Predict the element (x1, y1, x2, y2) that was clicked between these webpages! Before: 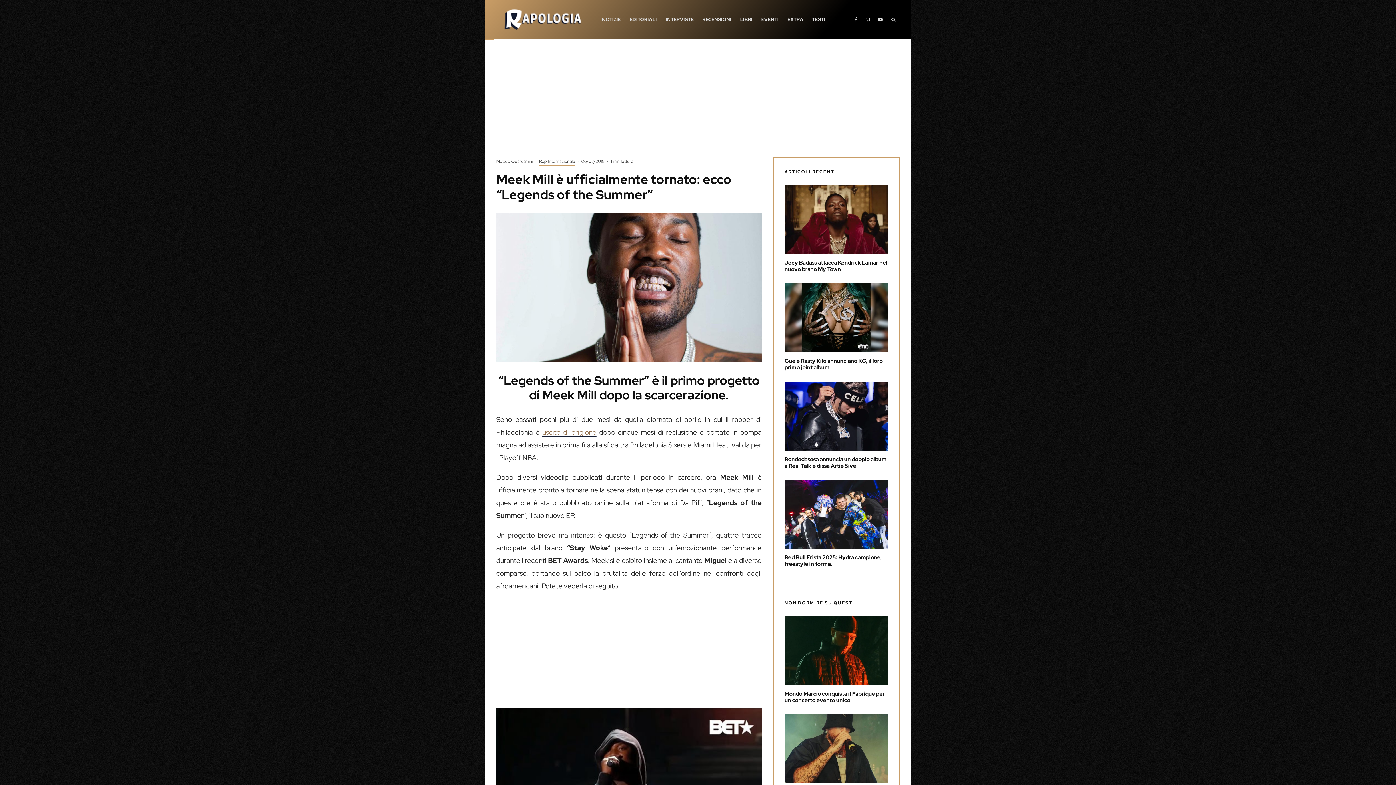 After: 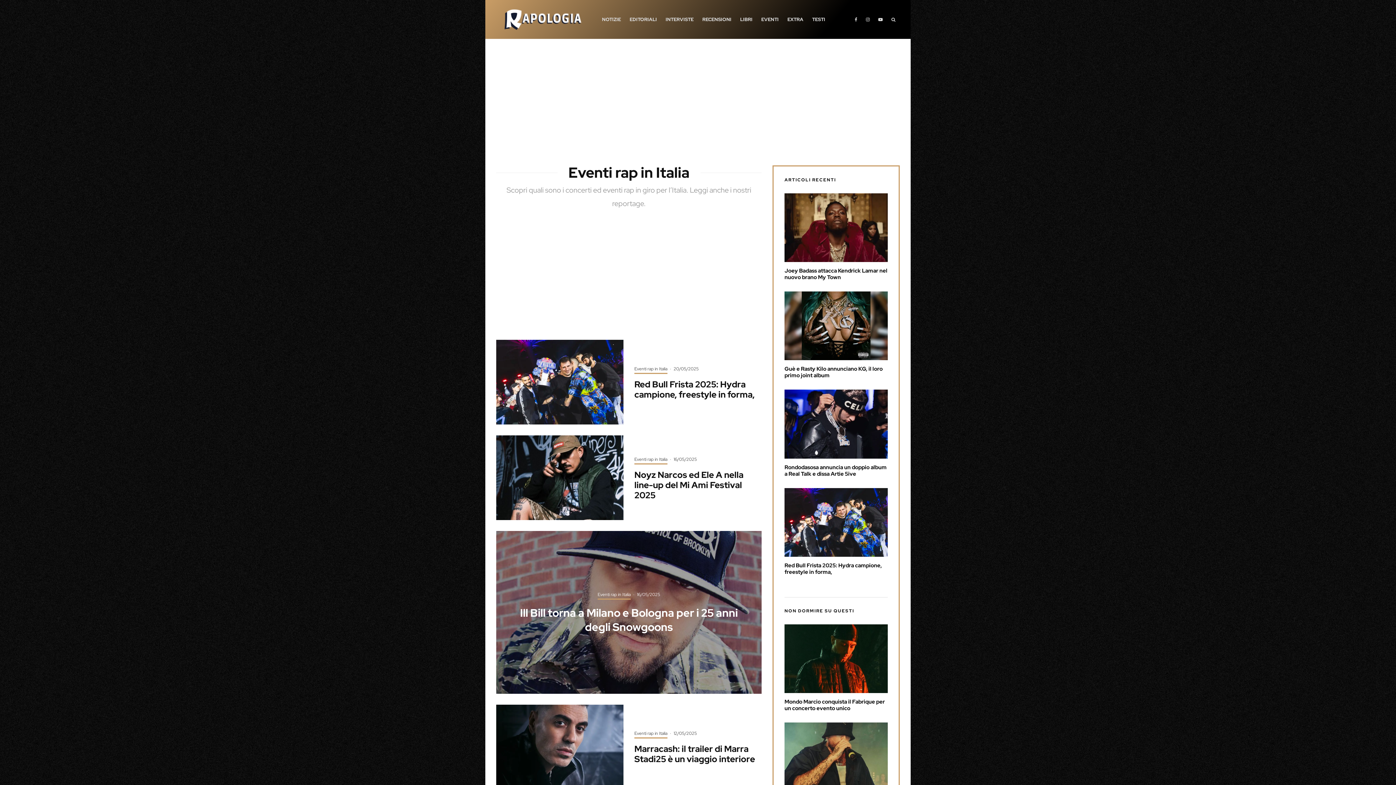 Action: bbox: (757, 0, 783, 38) label: EVENTI